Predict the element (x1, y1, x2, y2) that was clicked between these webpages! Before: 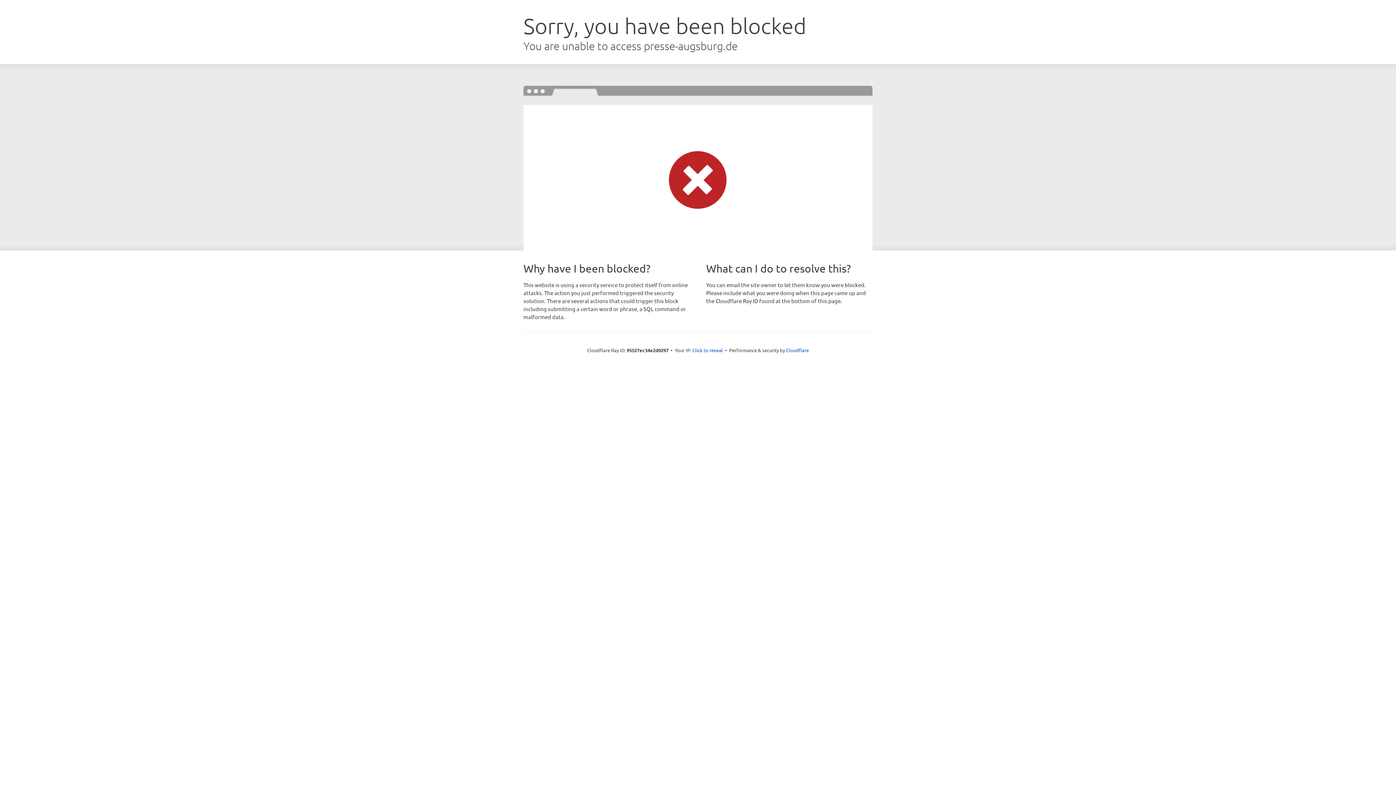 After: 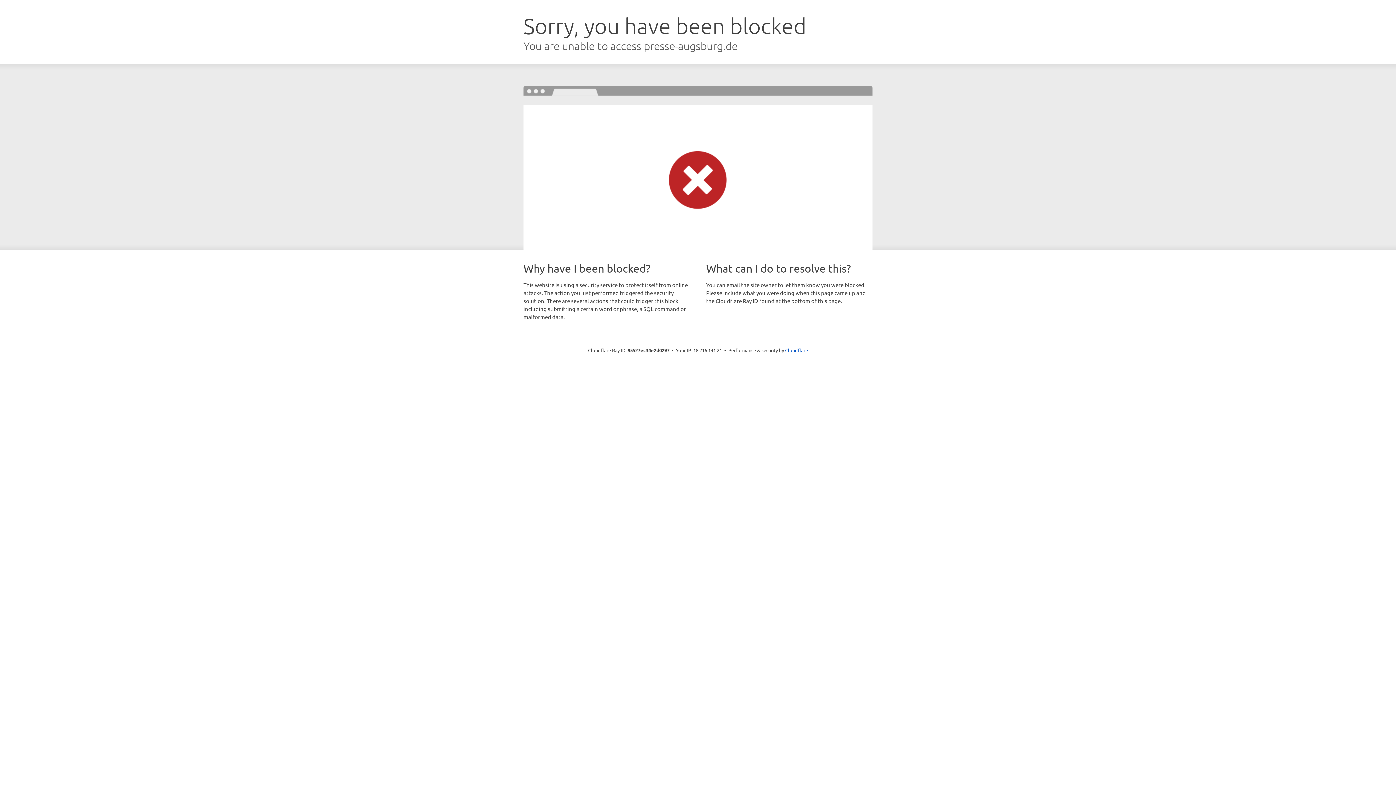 Action: bbox: (692, 346, 723, 353) label: Click to reveal